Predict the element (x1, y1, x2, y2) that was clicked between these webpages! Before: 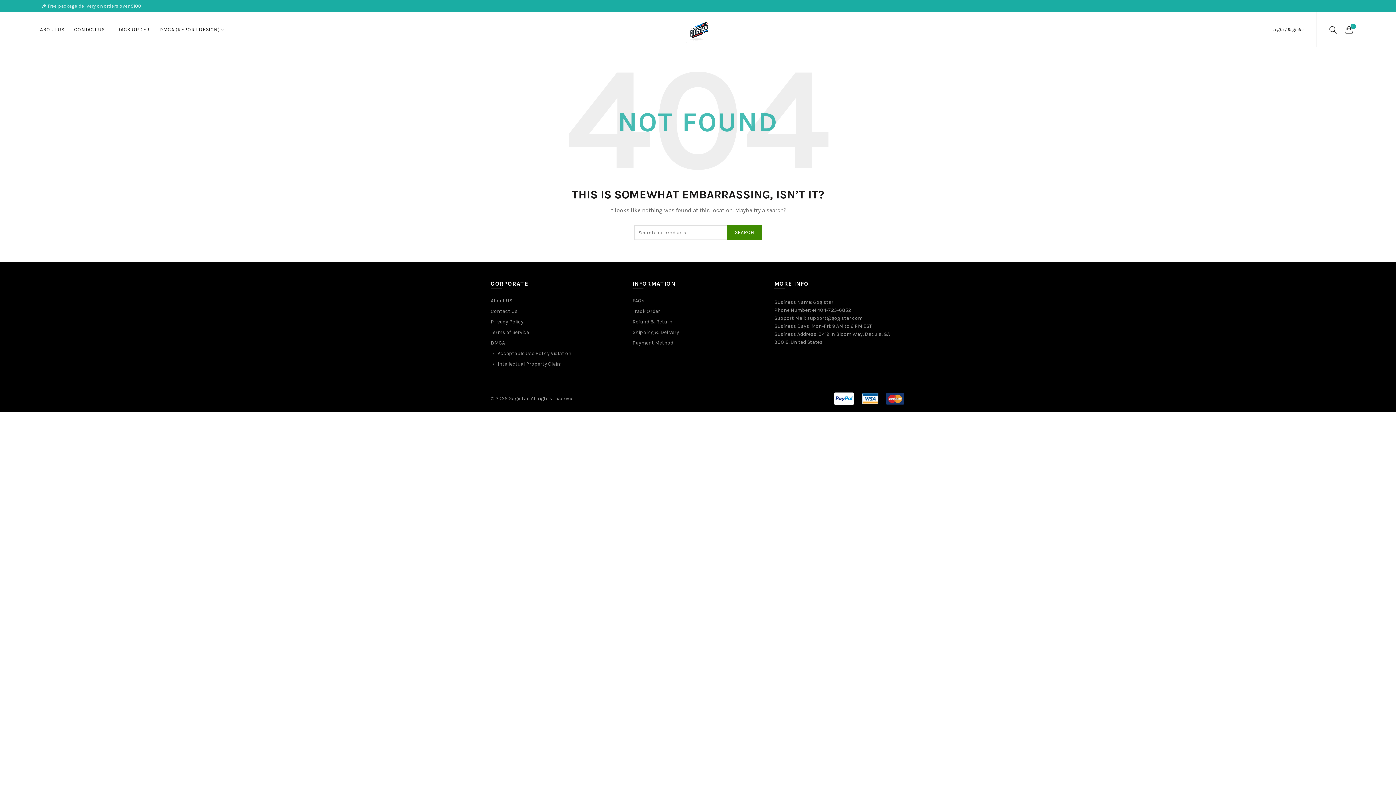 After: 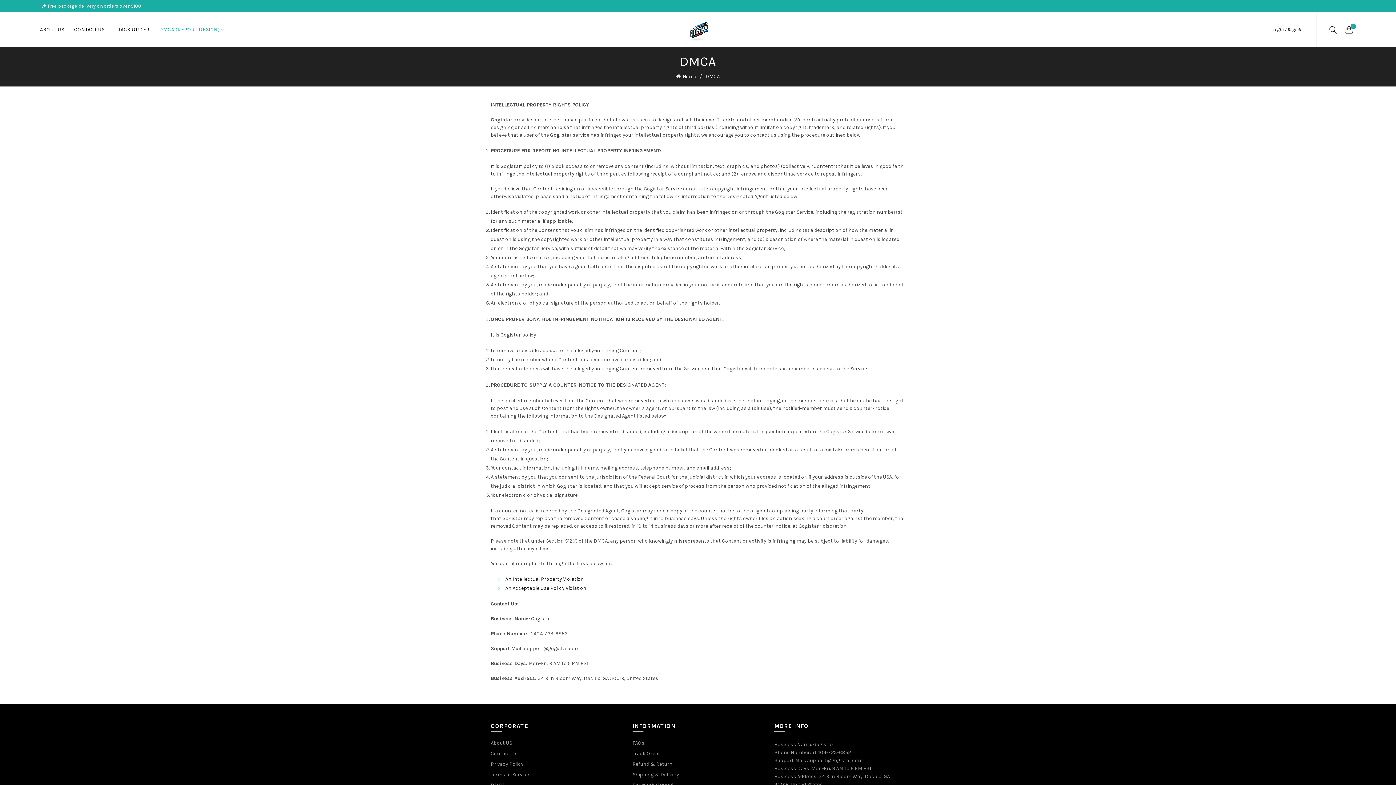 Action: bbox: (154, 12, 224, 46) label: DMCA (REPORT DESIGN)